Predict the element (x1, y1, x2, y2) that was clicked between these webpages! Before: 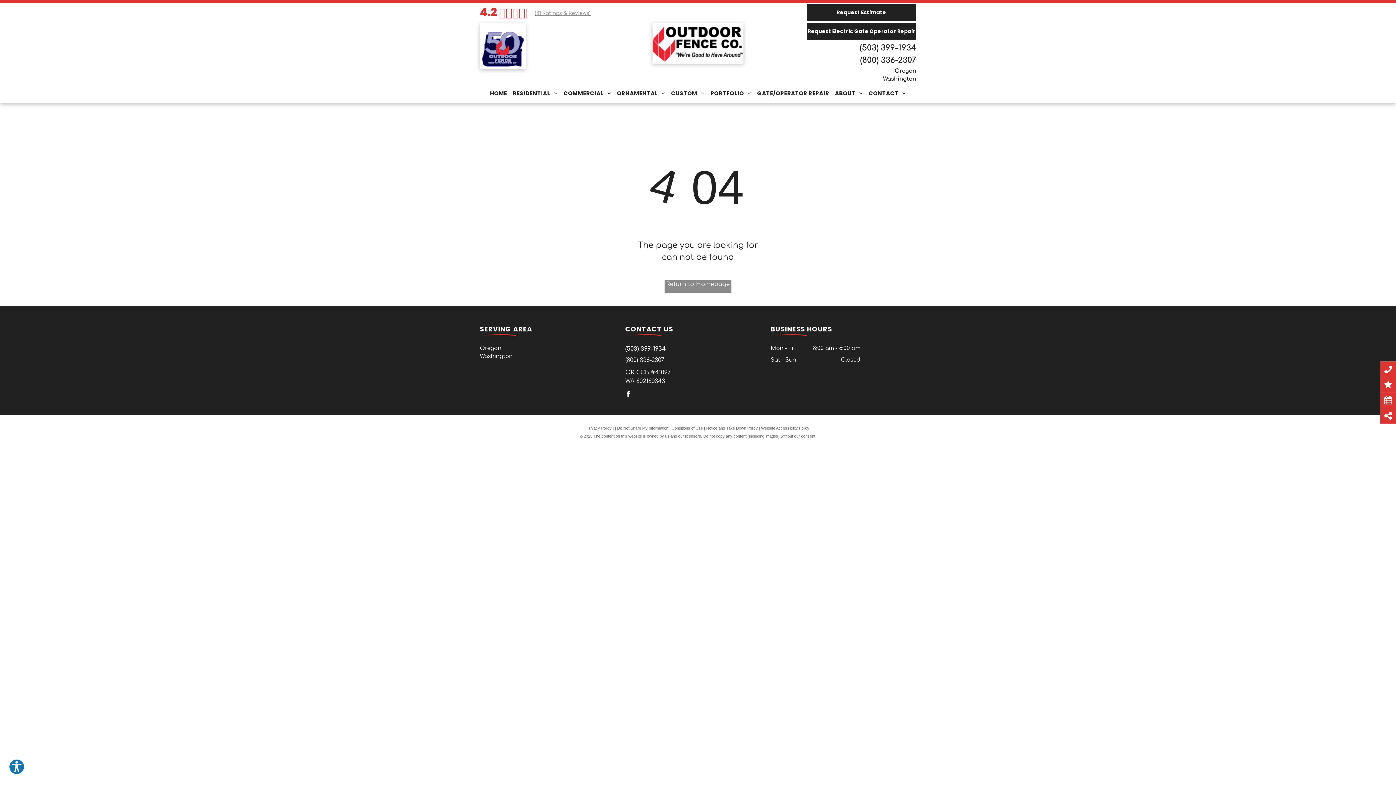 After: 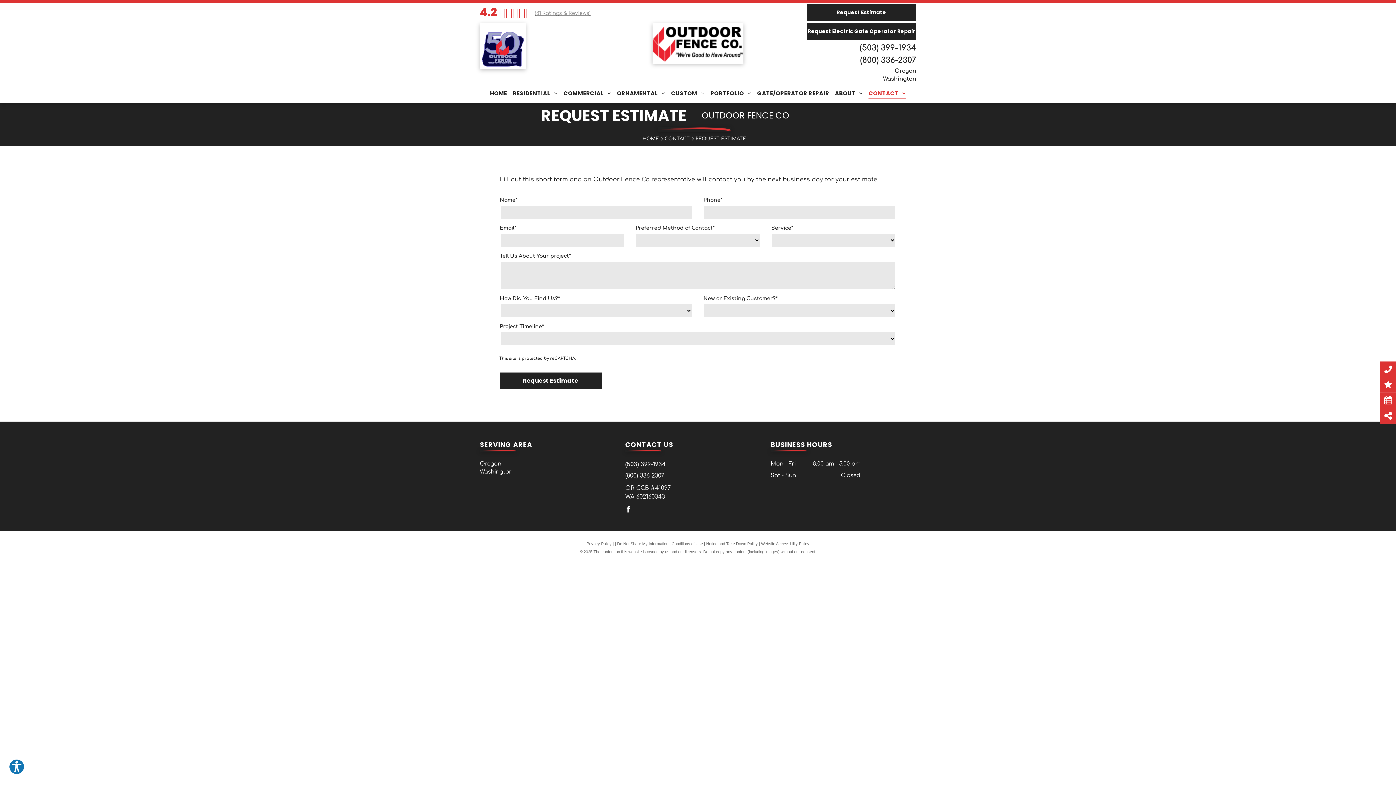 Action: bbox: (807, 4, 916, 20) label: Request Estimate 